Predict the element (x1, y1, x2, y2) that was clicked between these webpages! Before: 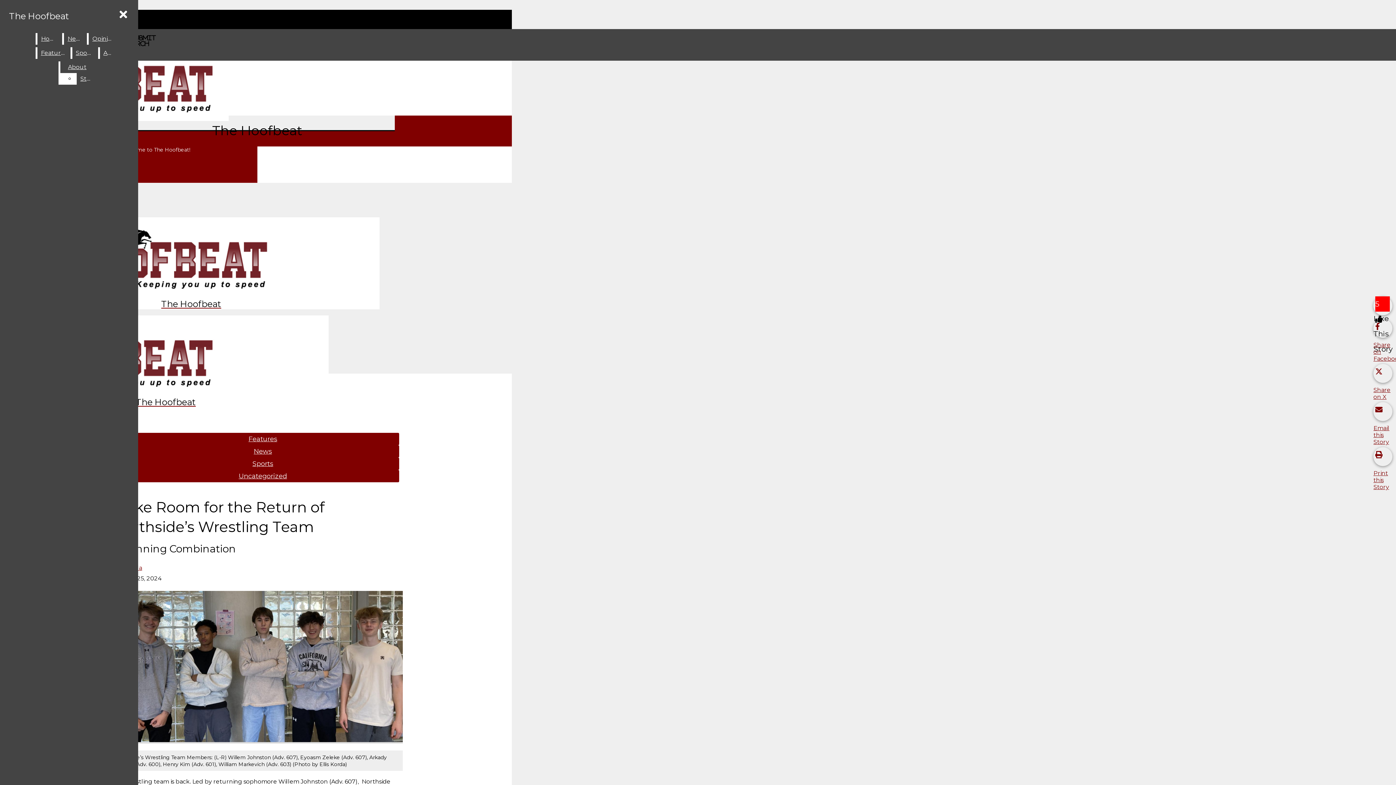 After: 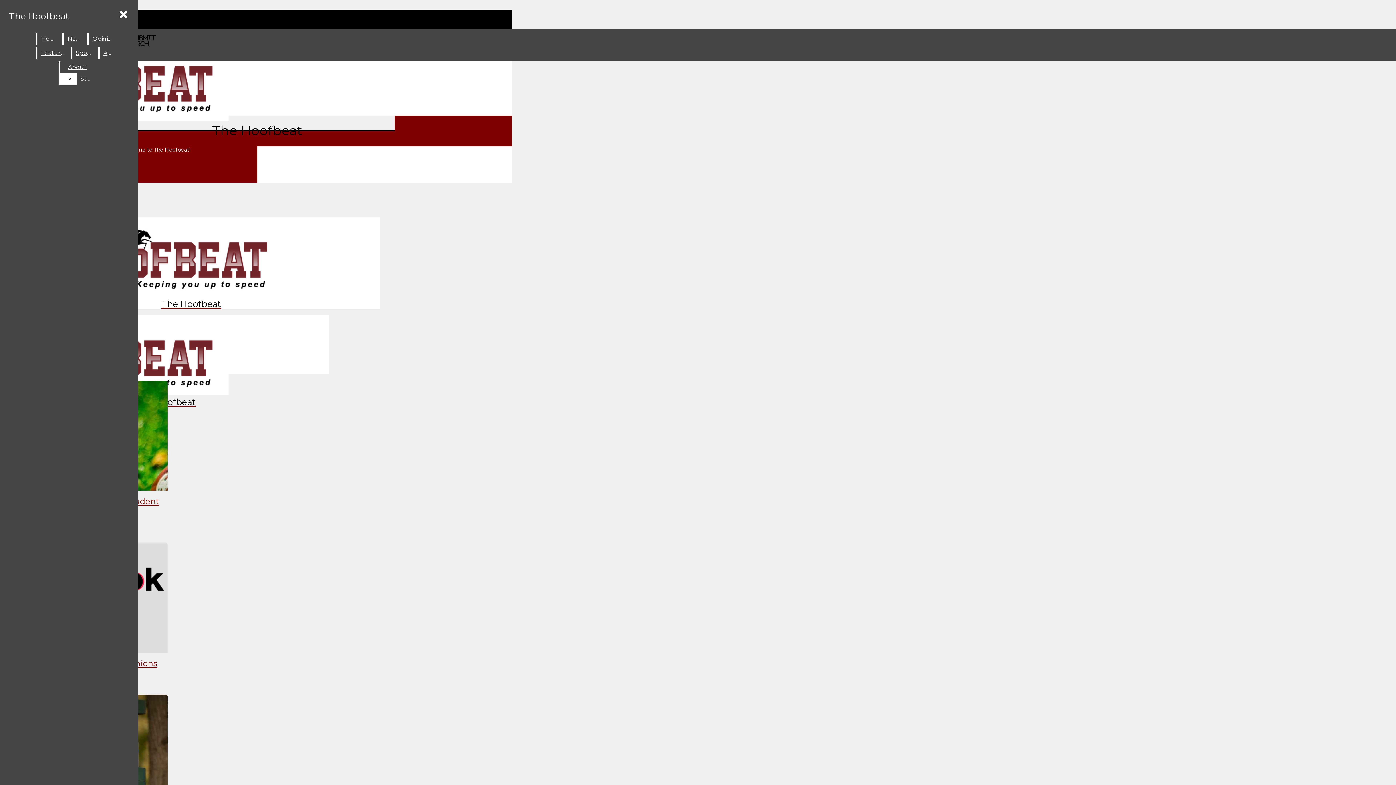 Action: label: Opinion bbox: (88, 33, 117, 44)